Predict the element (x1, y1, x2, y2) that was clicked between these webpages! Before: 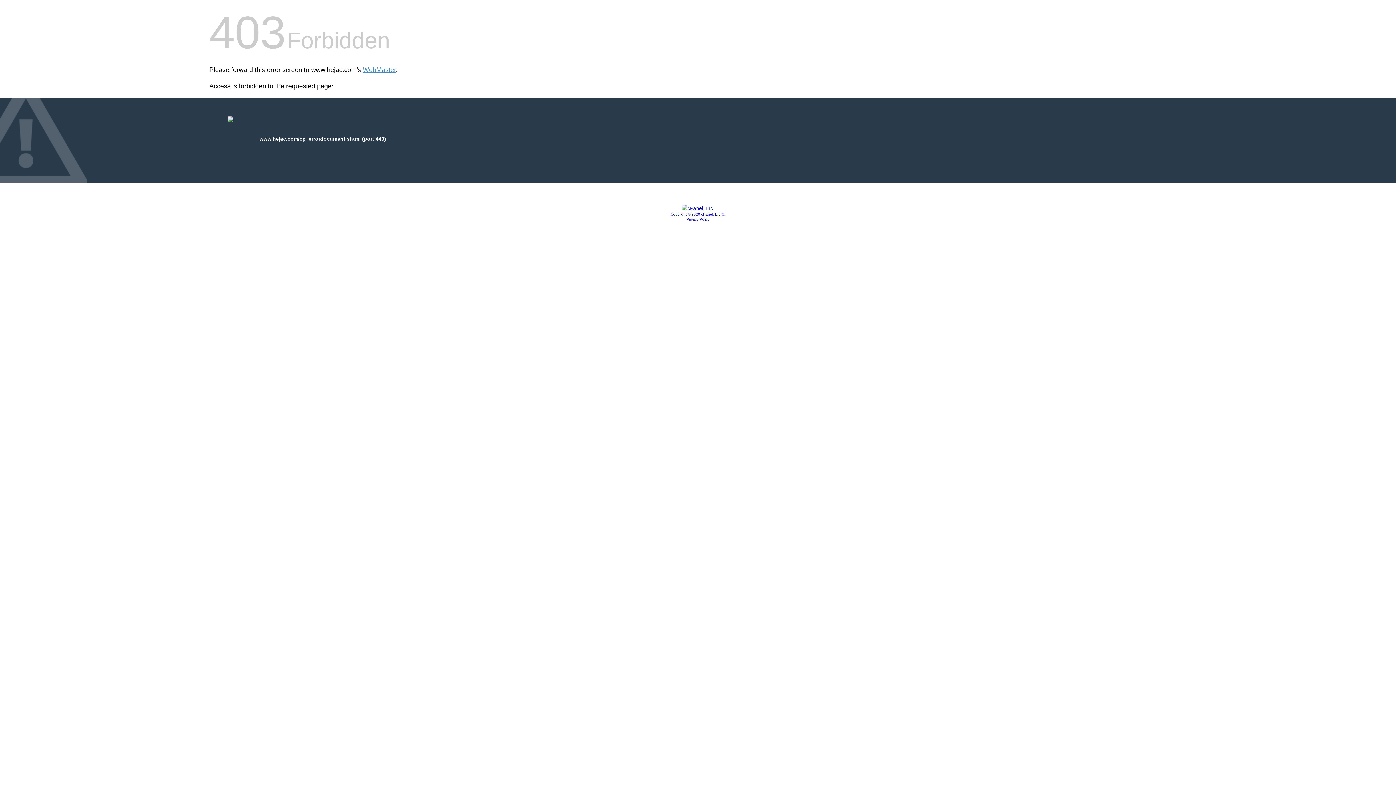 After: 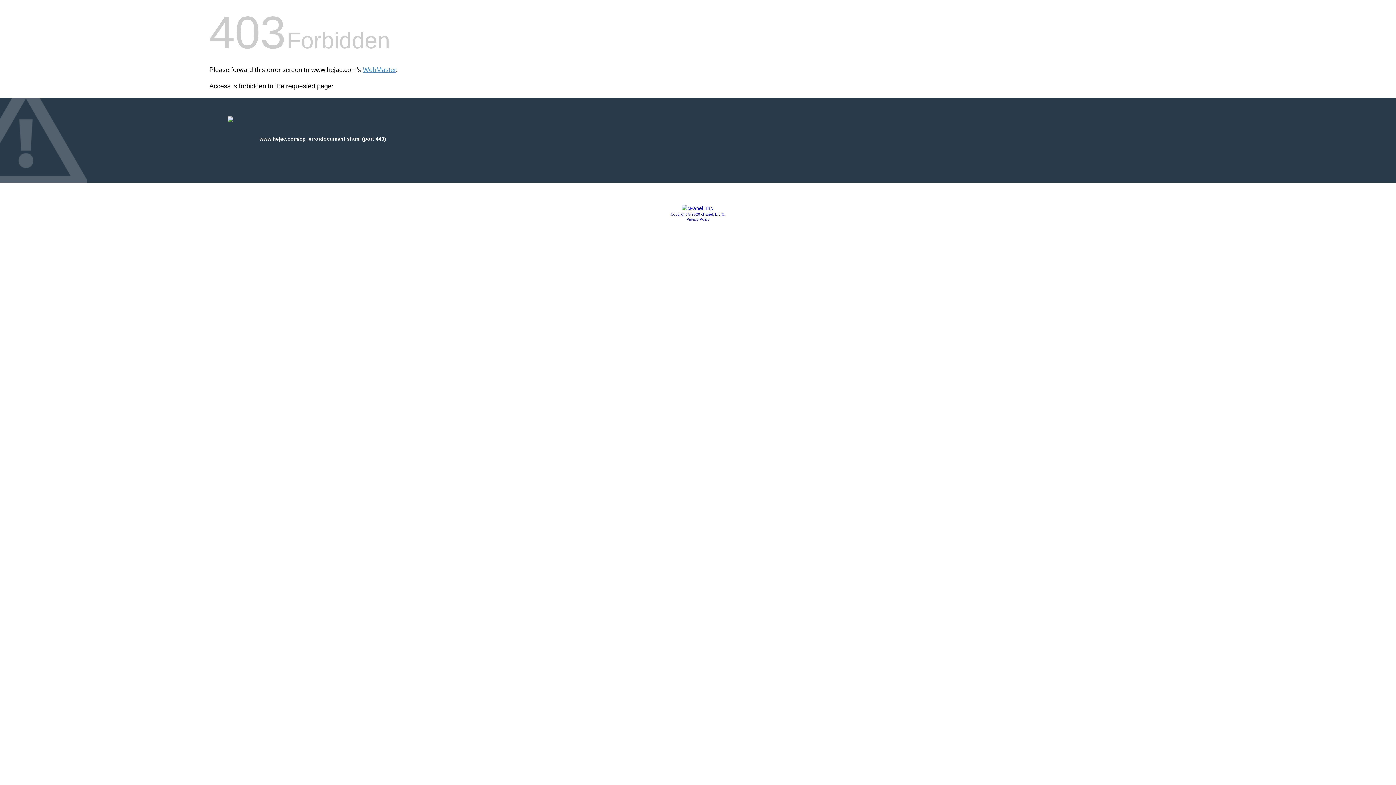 Action: bbox: (681, 205, 714, 211)